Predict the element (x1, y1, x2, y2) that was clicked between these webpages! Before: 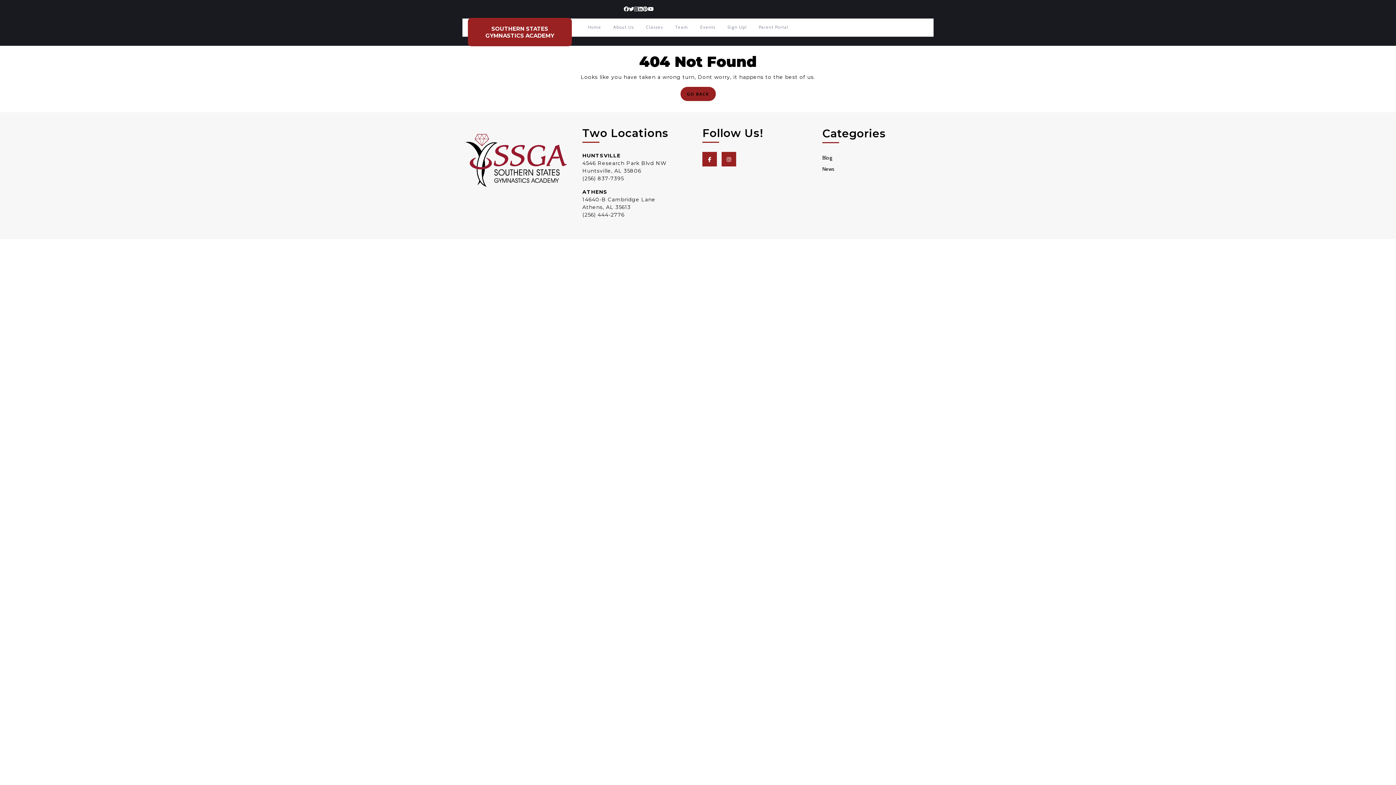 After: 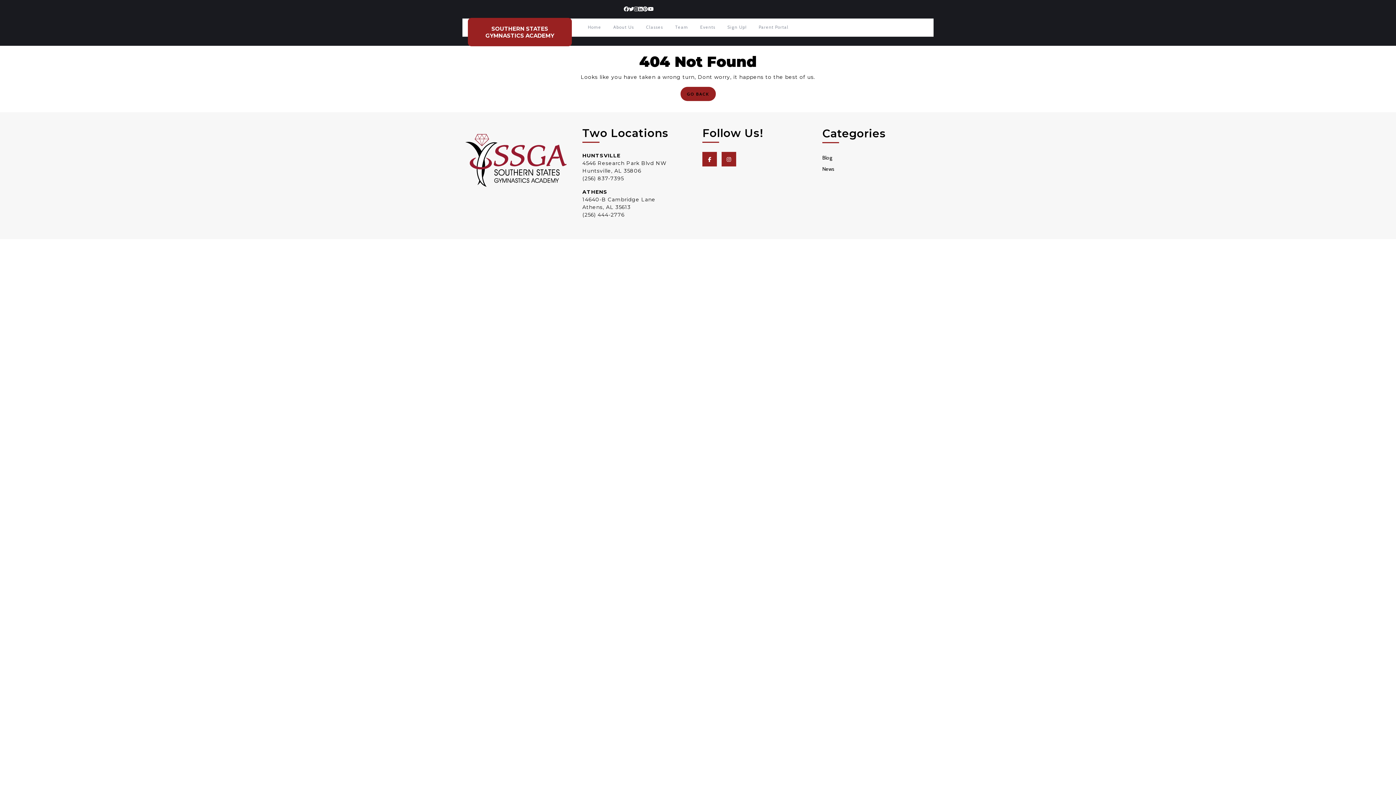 Action: bbox: (680, 86, 715, 101) label: GO BACK
GO BACK